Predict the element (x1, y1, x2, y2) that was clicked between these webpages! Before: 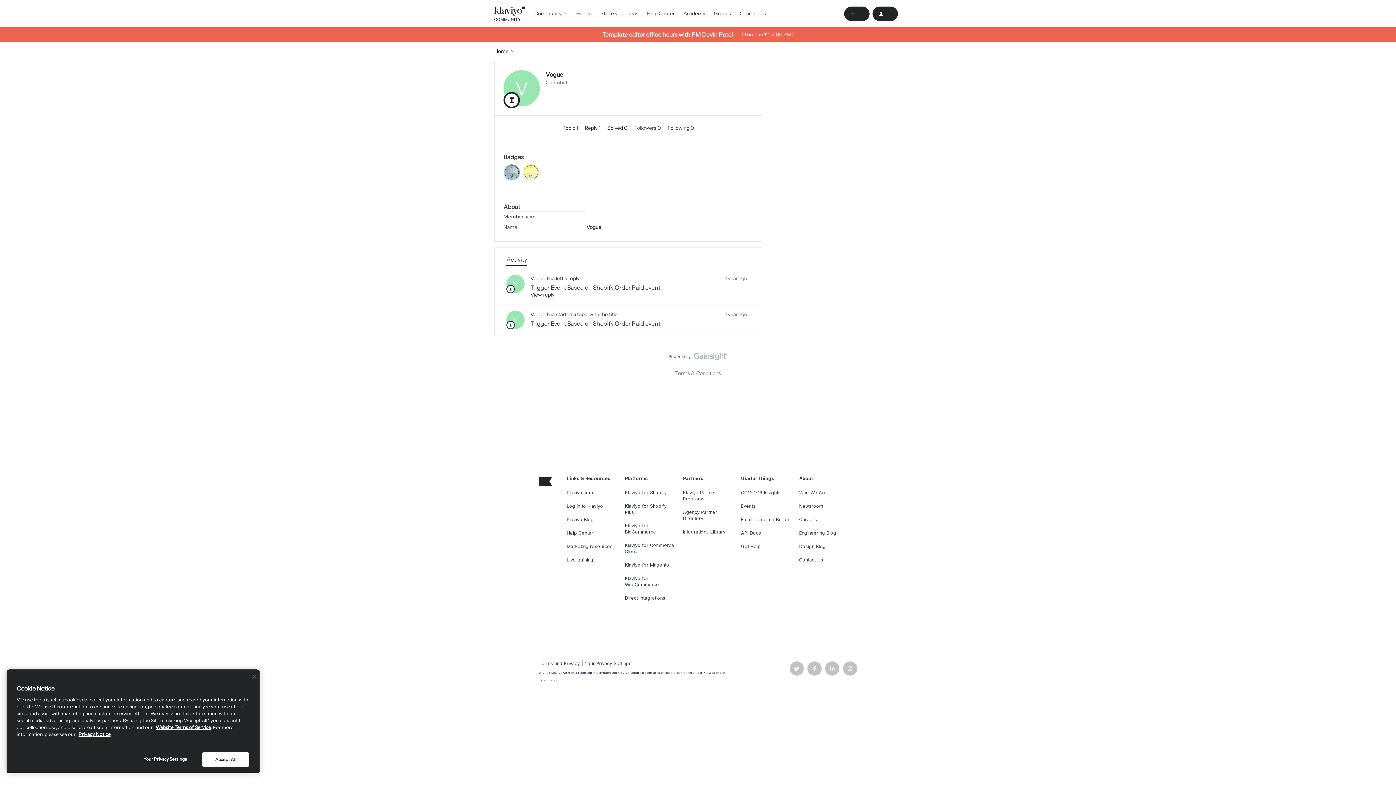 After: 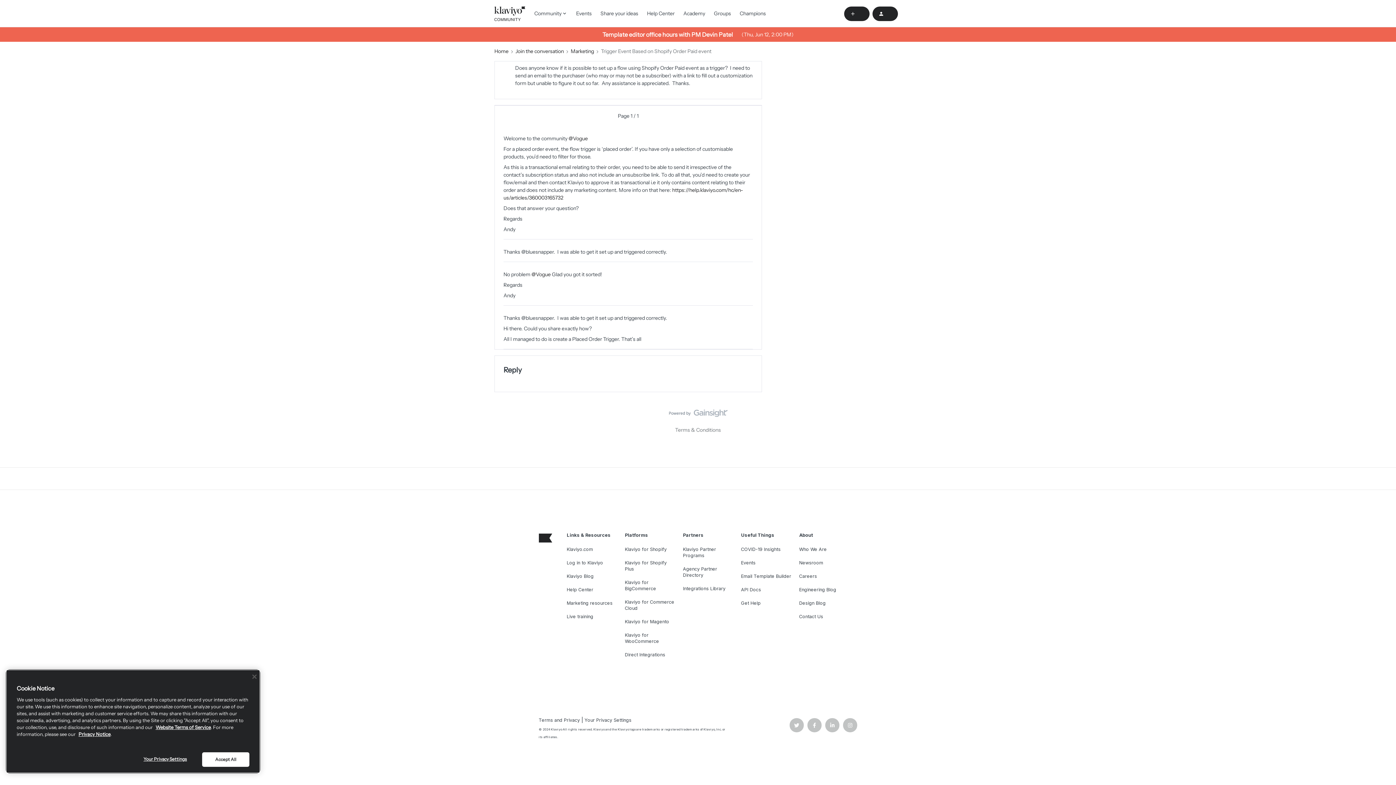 Action: label: View reply bbox: (530, 291, 554, 298)